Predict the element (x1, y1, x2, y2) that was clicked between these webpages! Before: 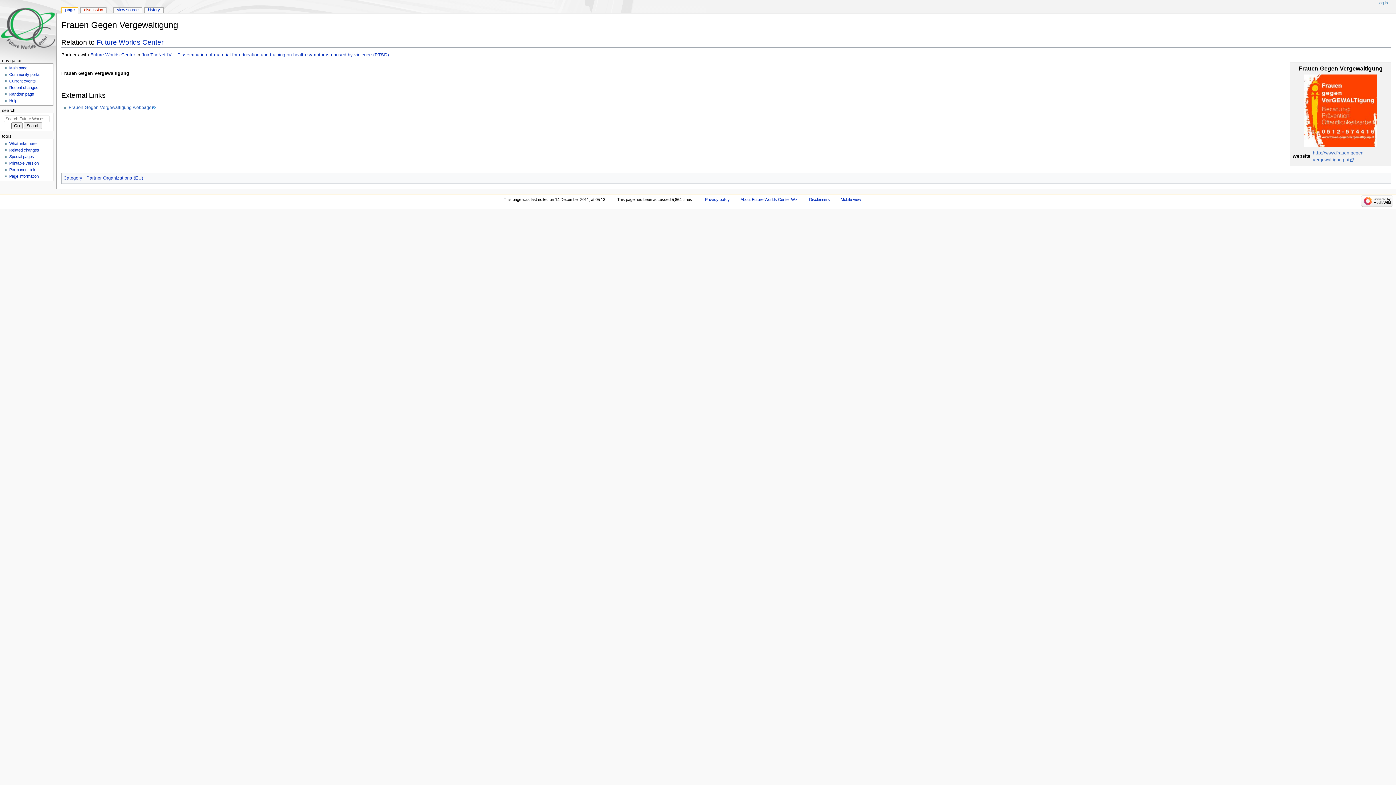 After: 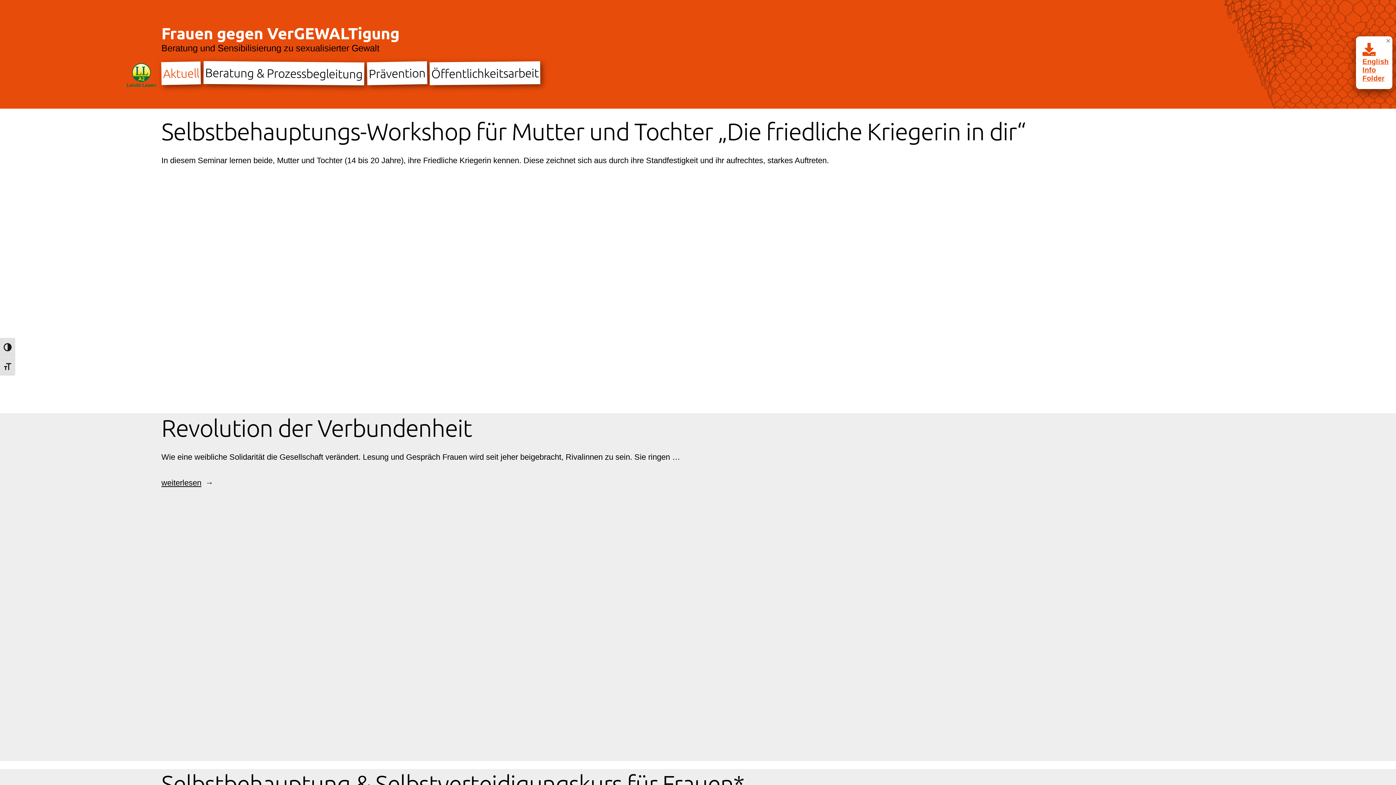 Action: label: Frauen Gegen Vergewaltigung webpage bbox: (68, 105, 156, 110)